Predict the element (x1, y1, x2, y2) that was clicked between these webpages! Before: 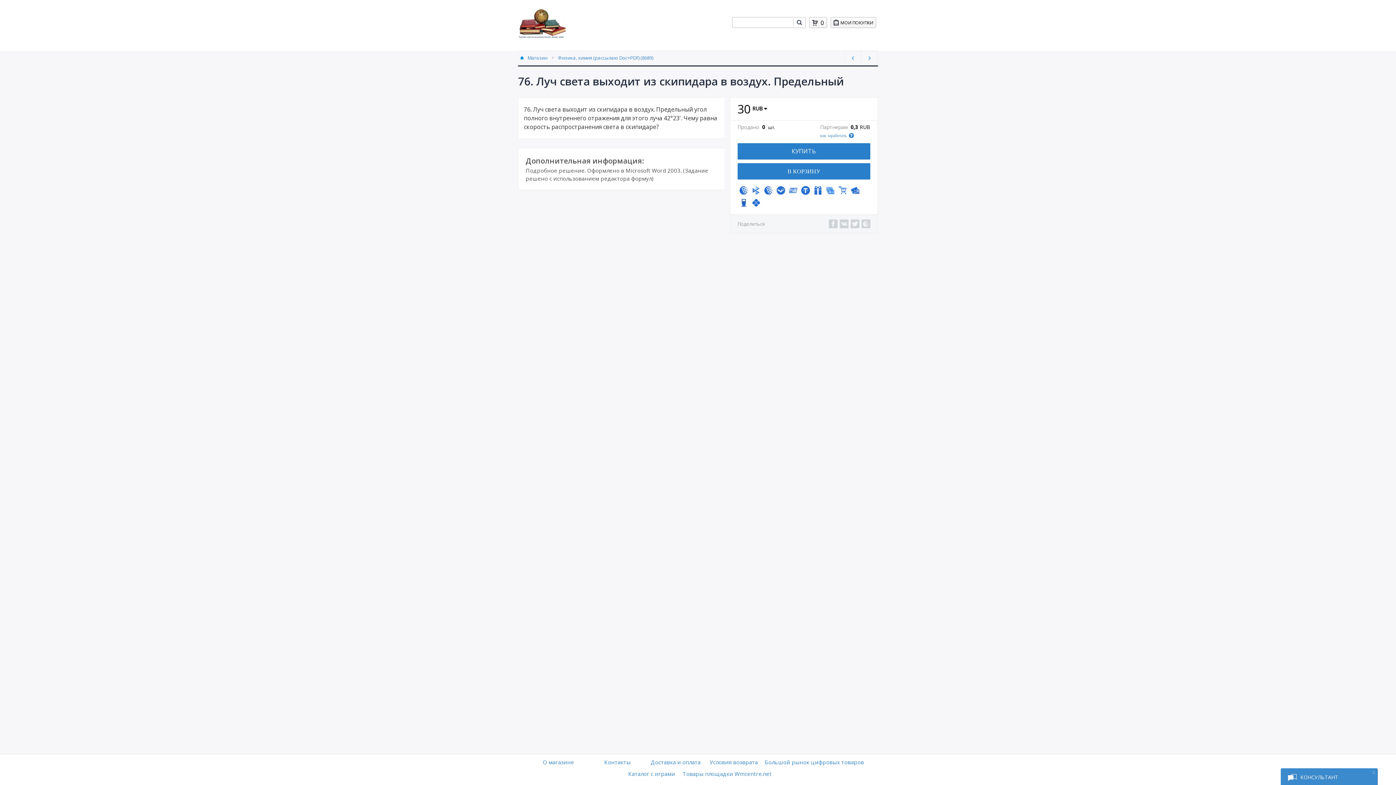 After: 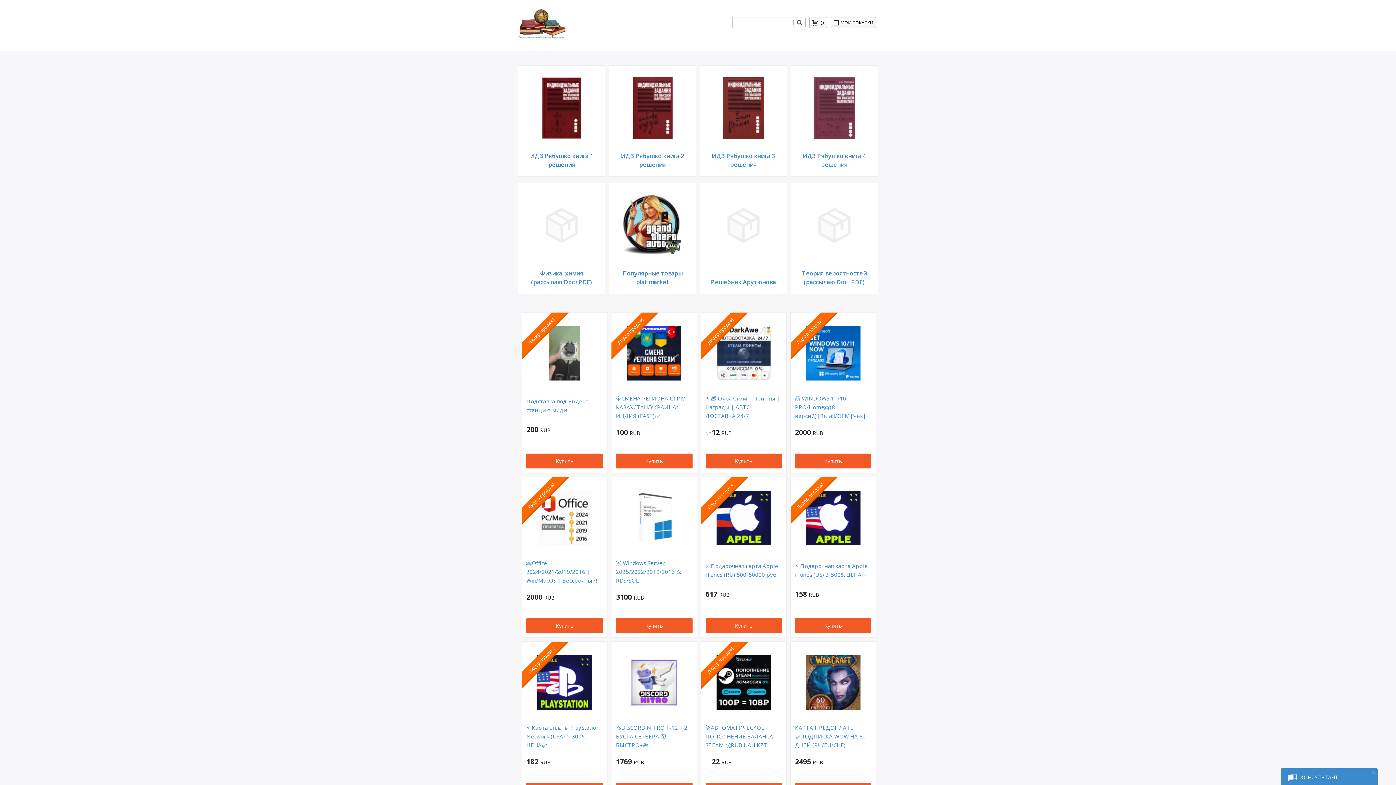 Action: label: Магазин bbox: (527, 56, 547, 63)